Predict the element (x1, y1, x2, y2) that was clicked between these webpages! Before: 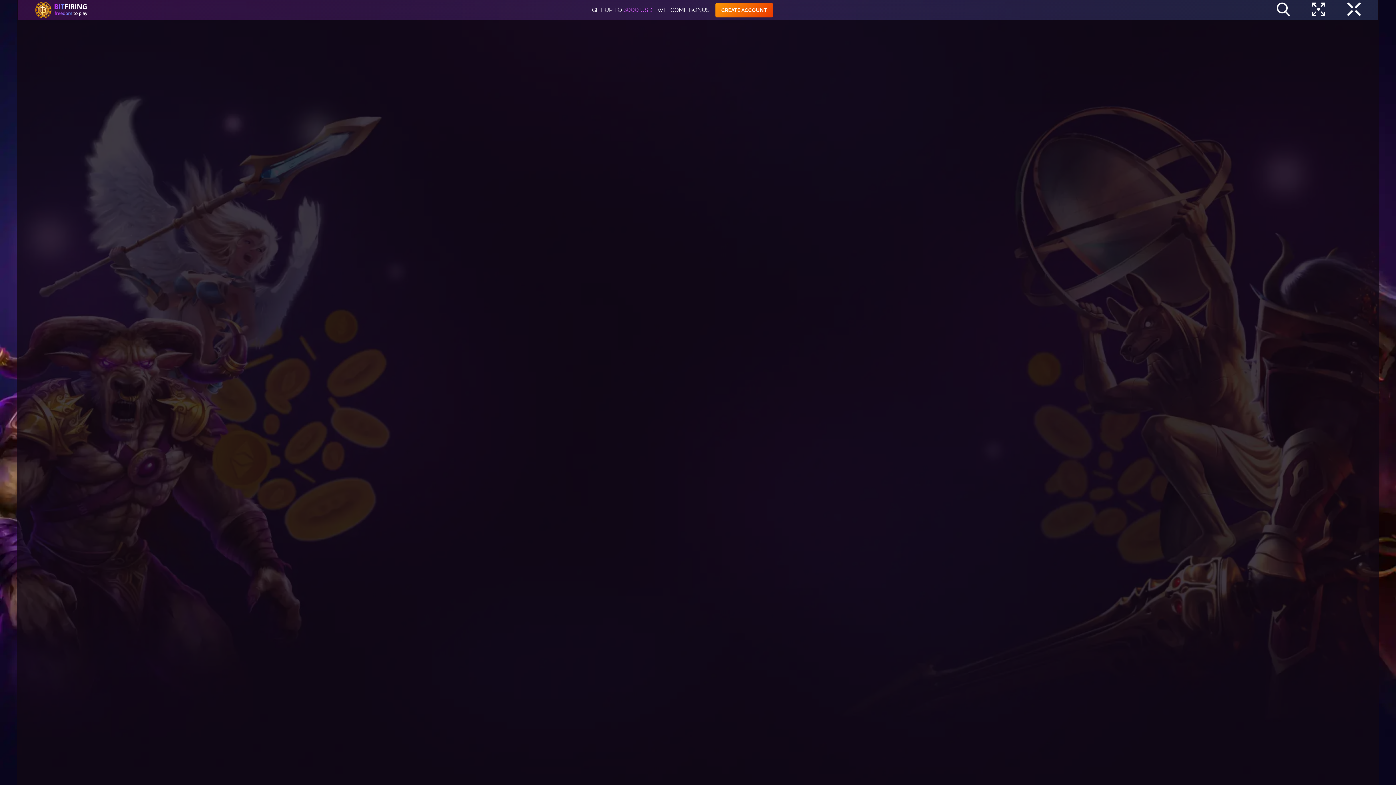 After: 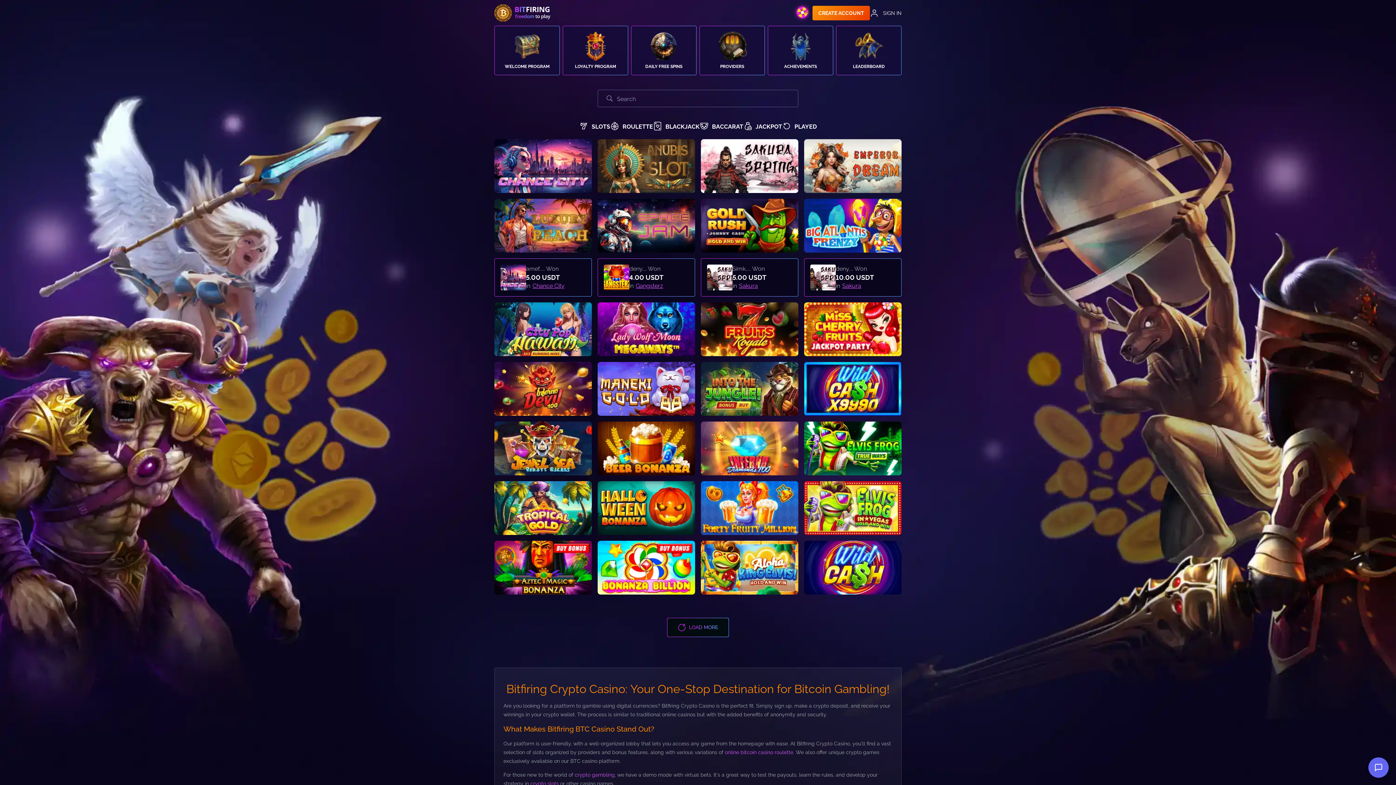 Action: bbox: (1347, 2, 1360, 17)